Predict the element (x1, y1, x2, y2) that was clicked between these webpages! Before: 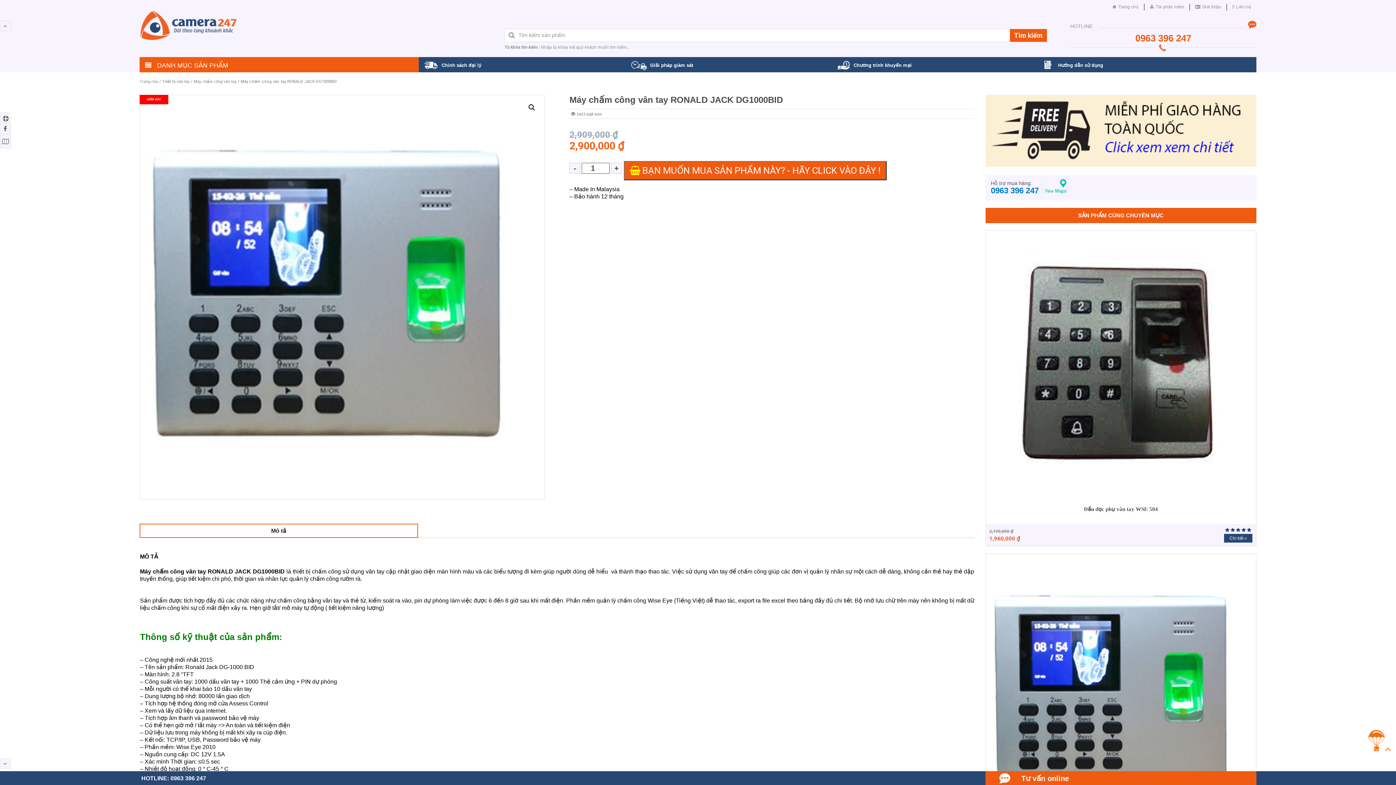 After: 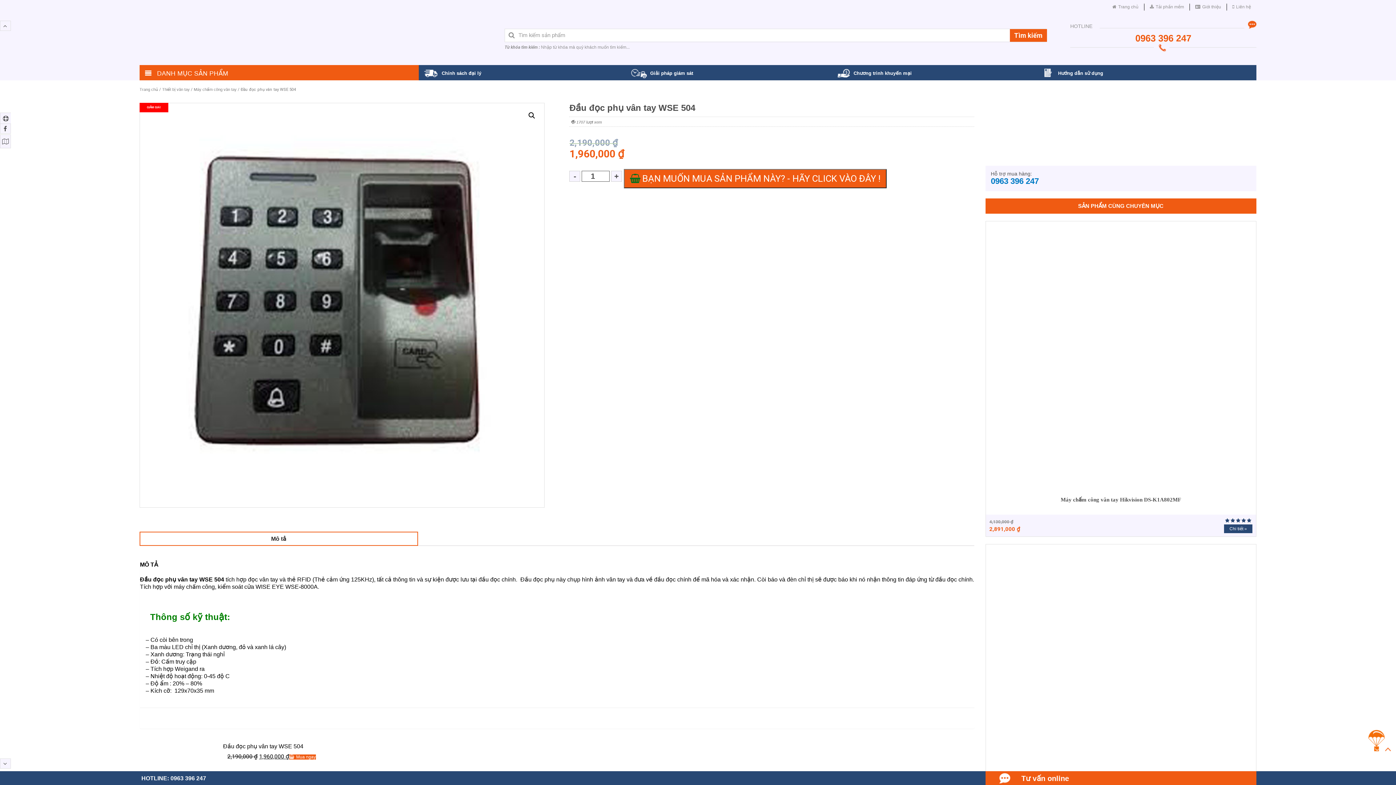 Action: bbox: (1224, 534, 1252, 542) label: Chi tiết »